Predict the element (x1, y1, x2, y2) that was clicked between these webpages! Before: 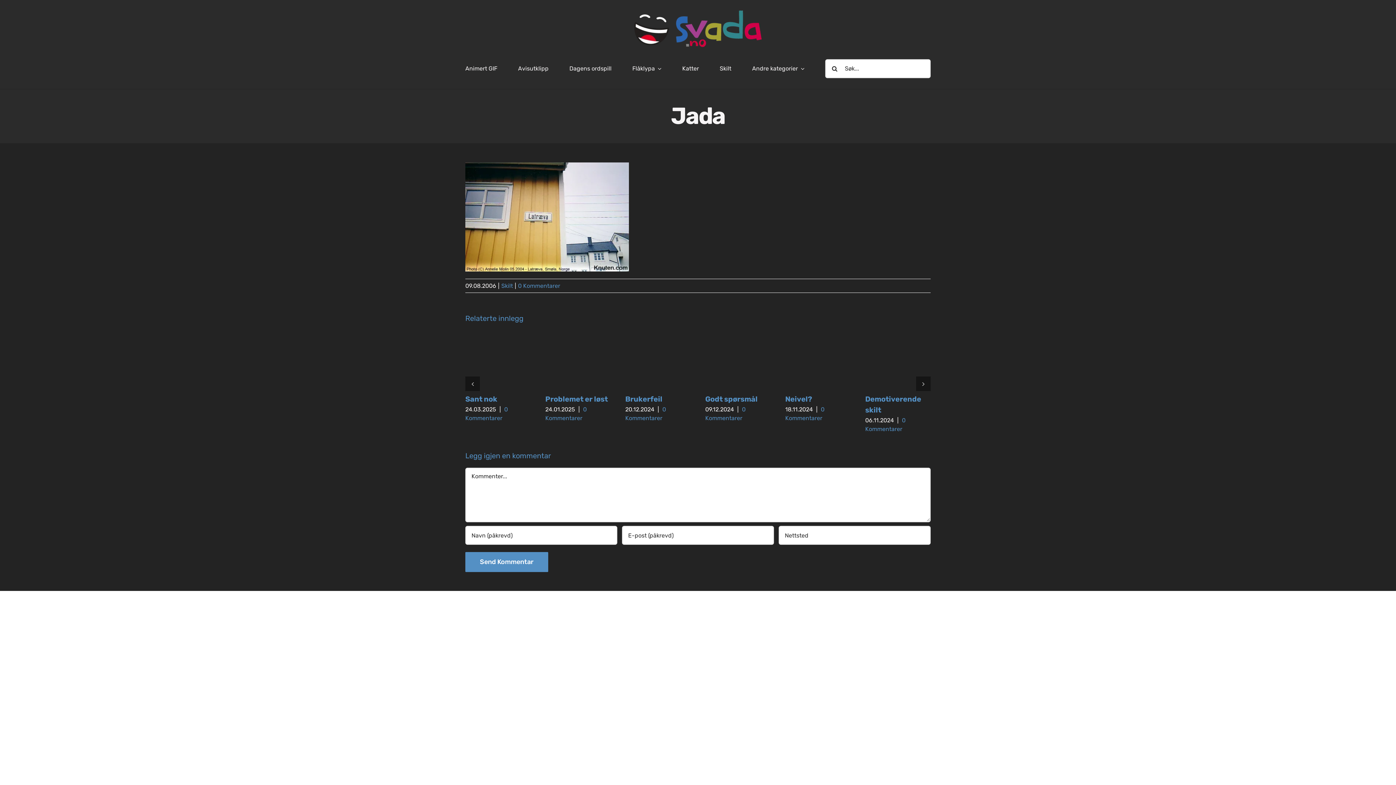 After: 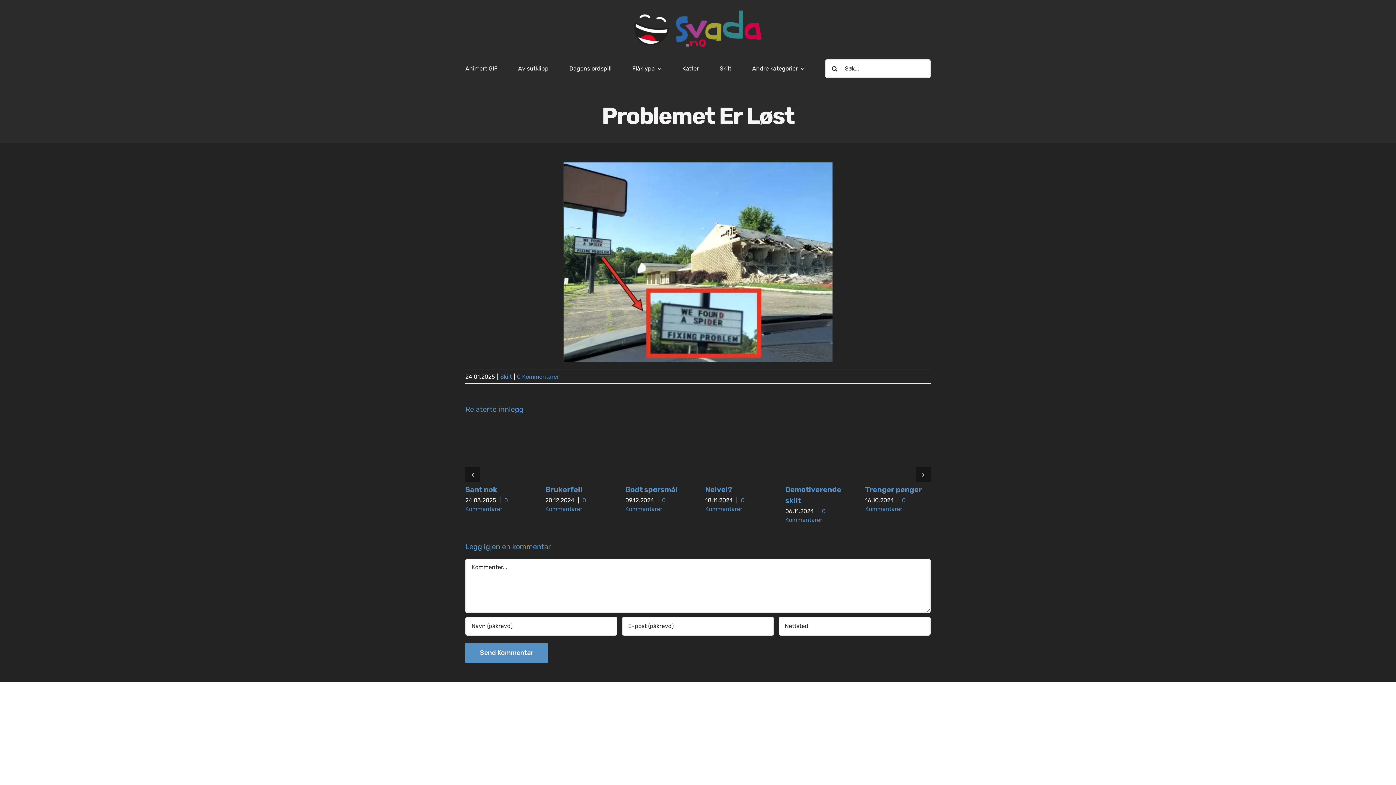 Action: label: Problemet er løst bbox: (545, 394, 608, 403)